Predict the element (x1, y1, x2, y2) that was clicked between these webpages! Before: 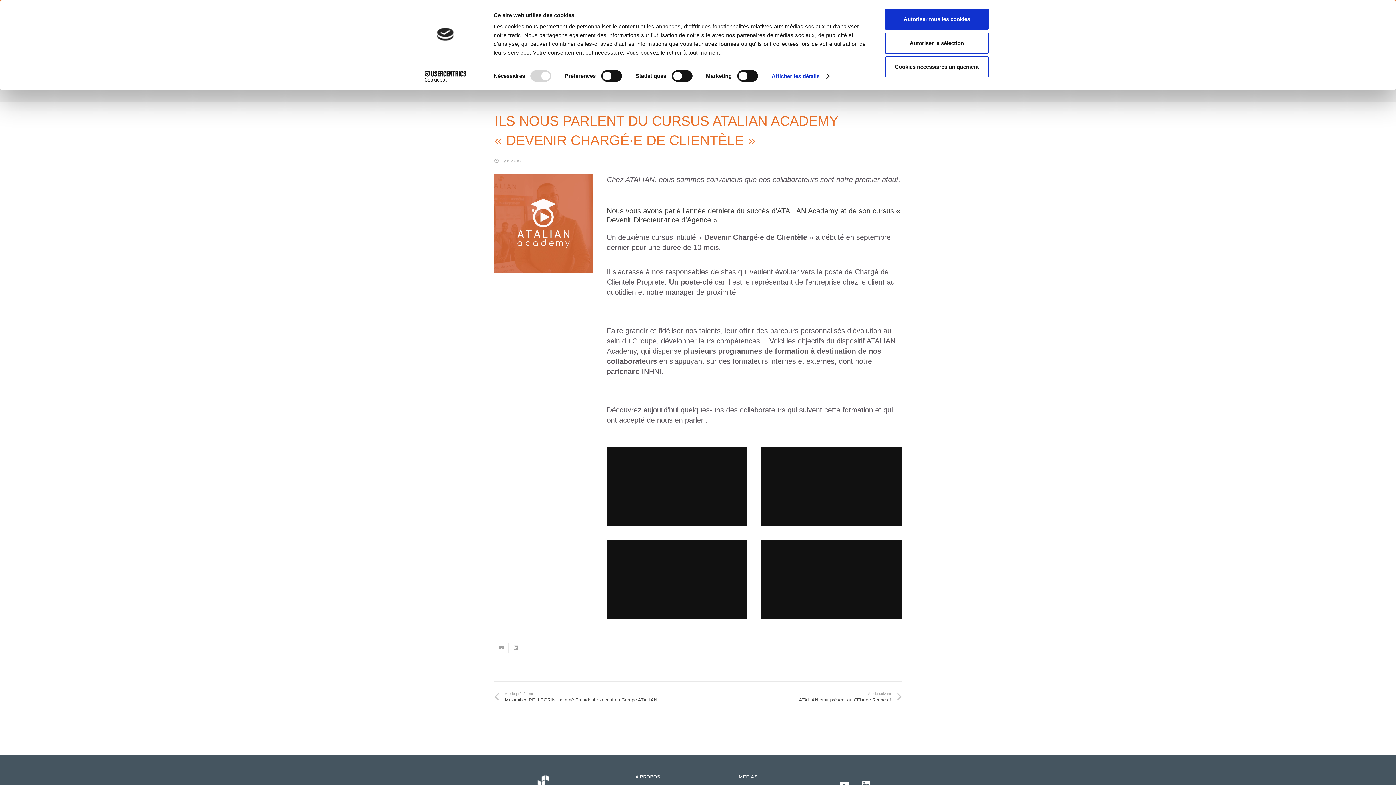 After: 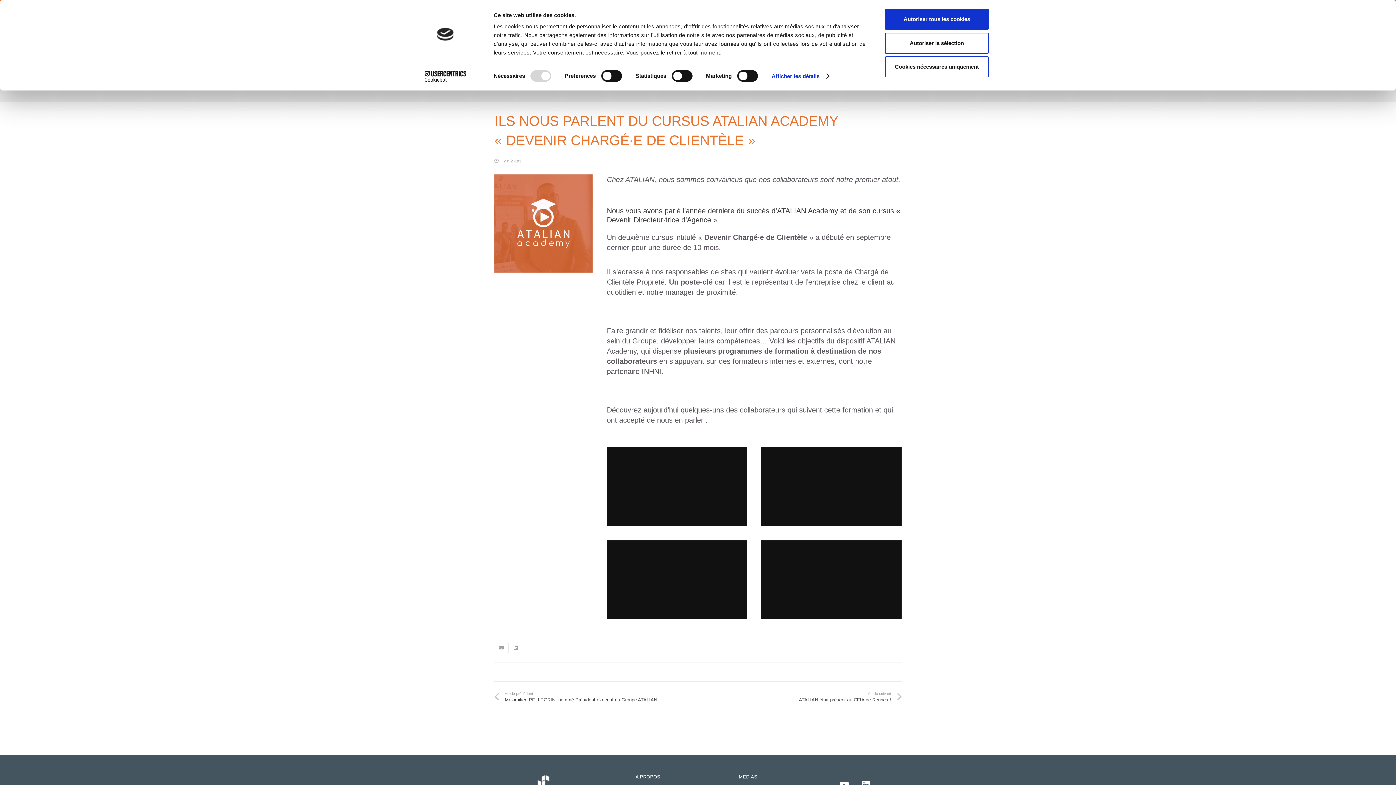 Action: label: Cookiebot - opens in a new window bbox: (413, 70, 477, 81)